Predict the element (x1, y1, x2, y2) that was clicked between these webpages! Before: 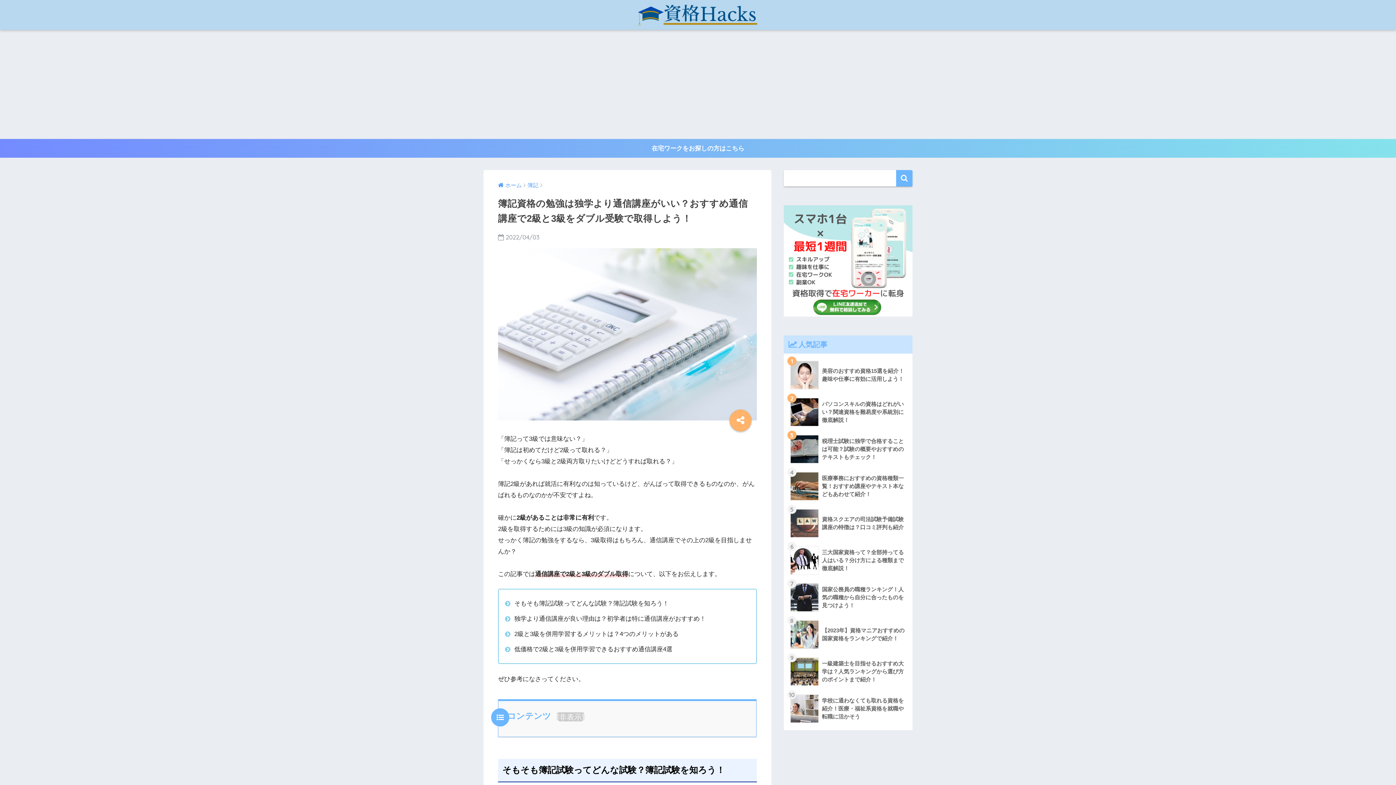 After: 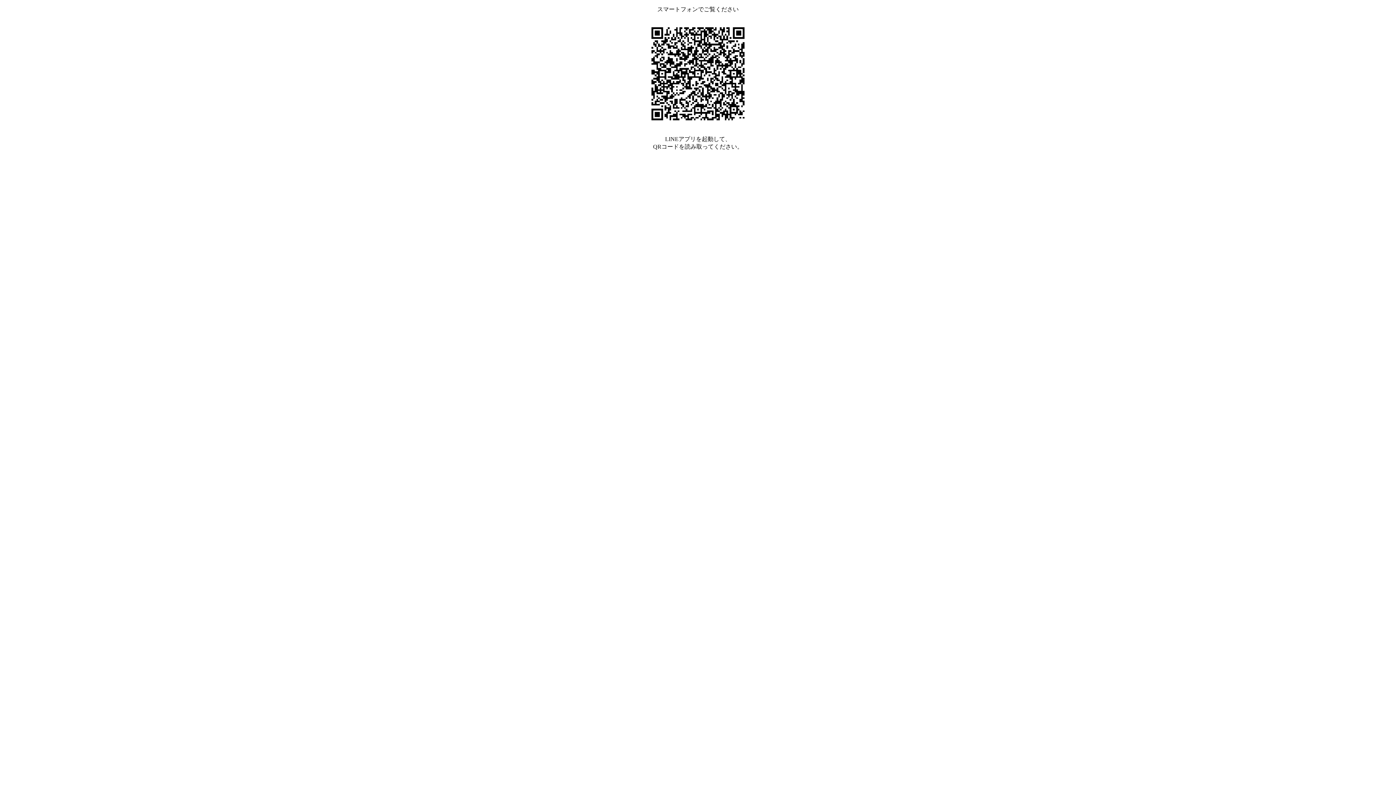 Action: bbox: (784, 257, 912, 264)